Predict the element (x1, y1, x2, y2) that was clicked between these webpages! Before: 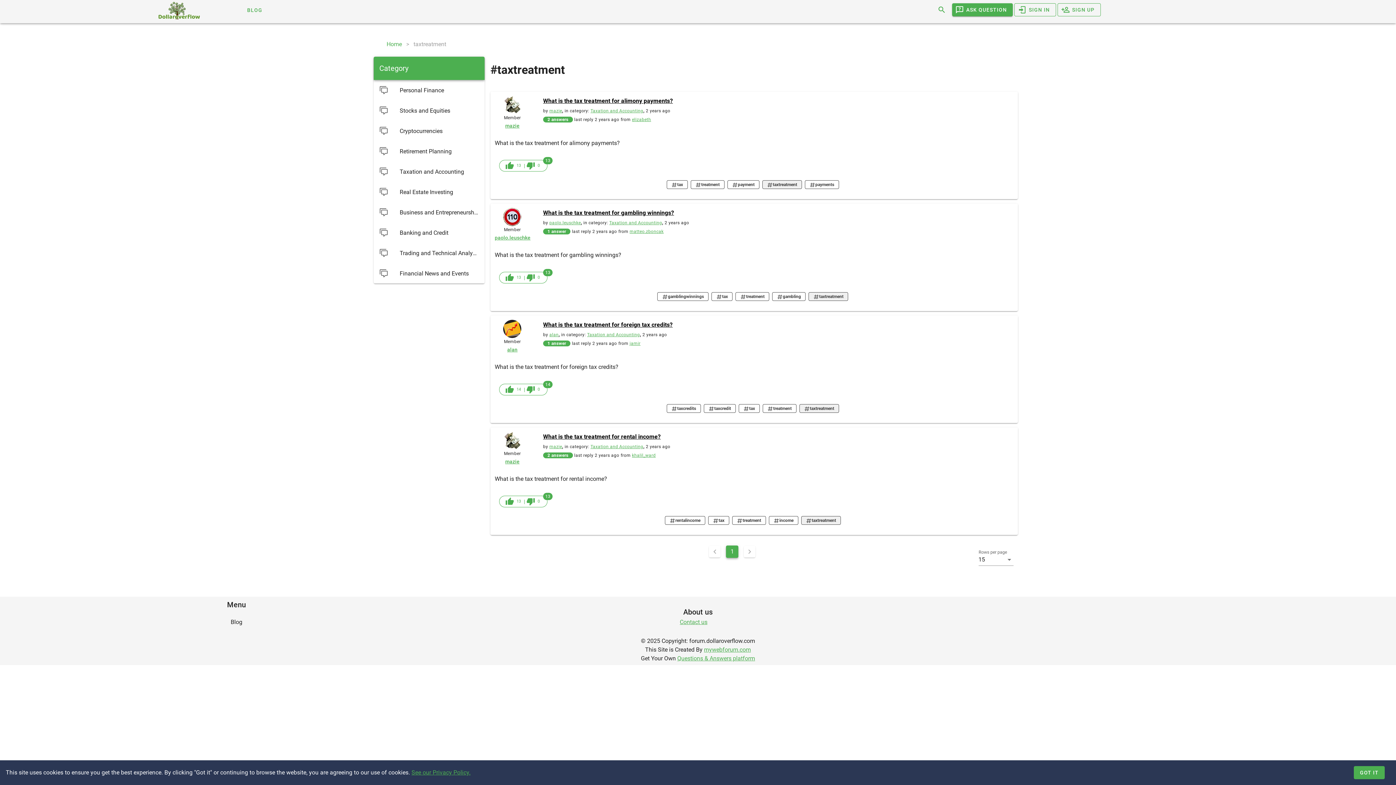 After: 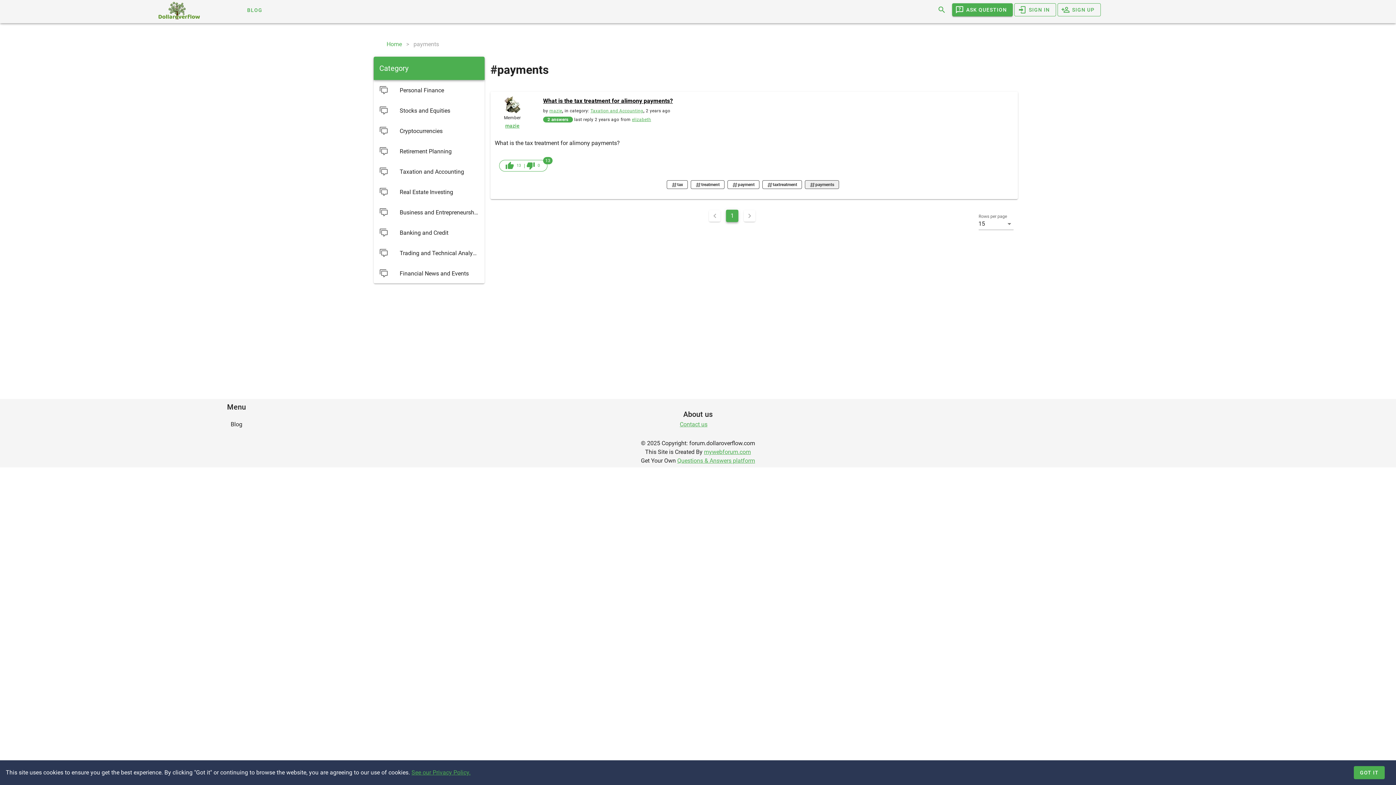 Action: bbox: (804, 180, 839, 189) label: payments